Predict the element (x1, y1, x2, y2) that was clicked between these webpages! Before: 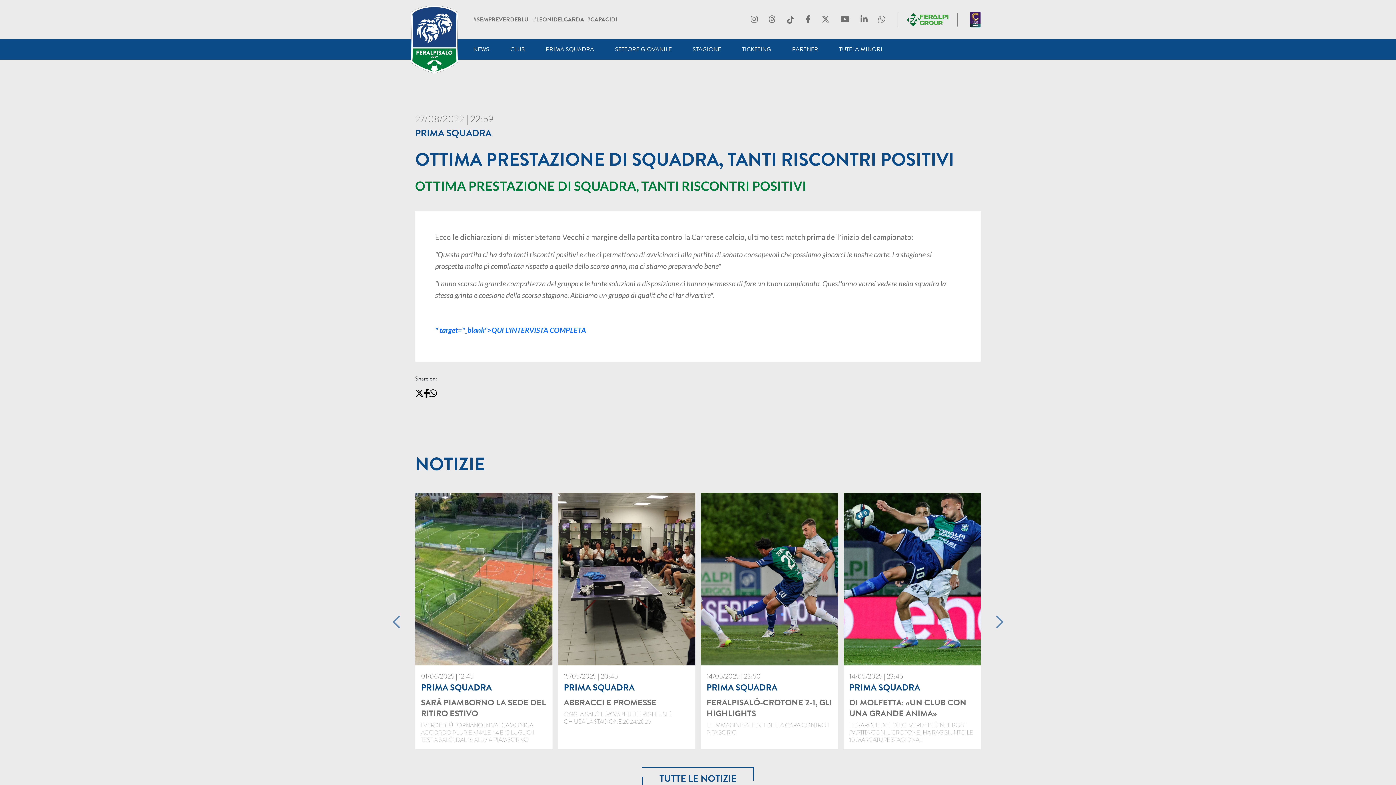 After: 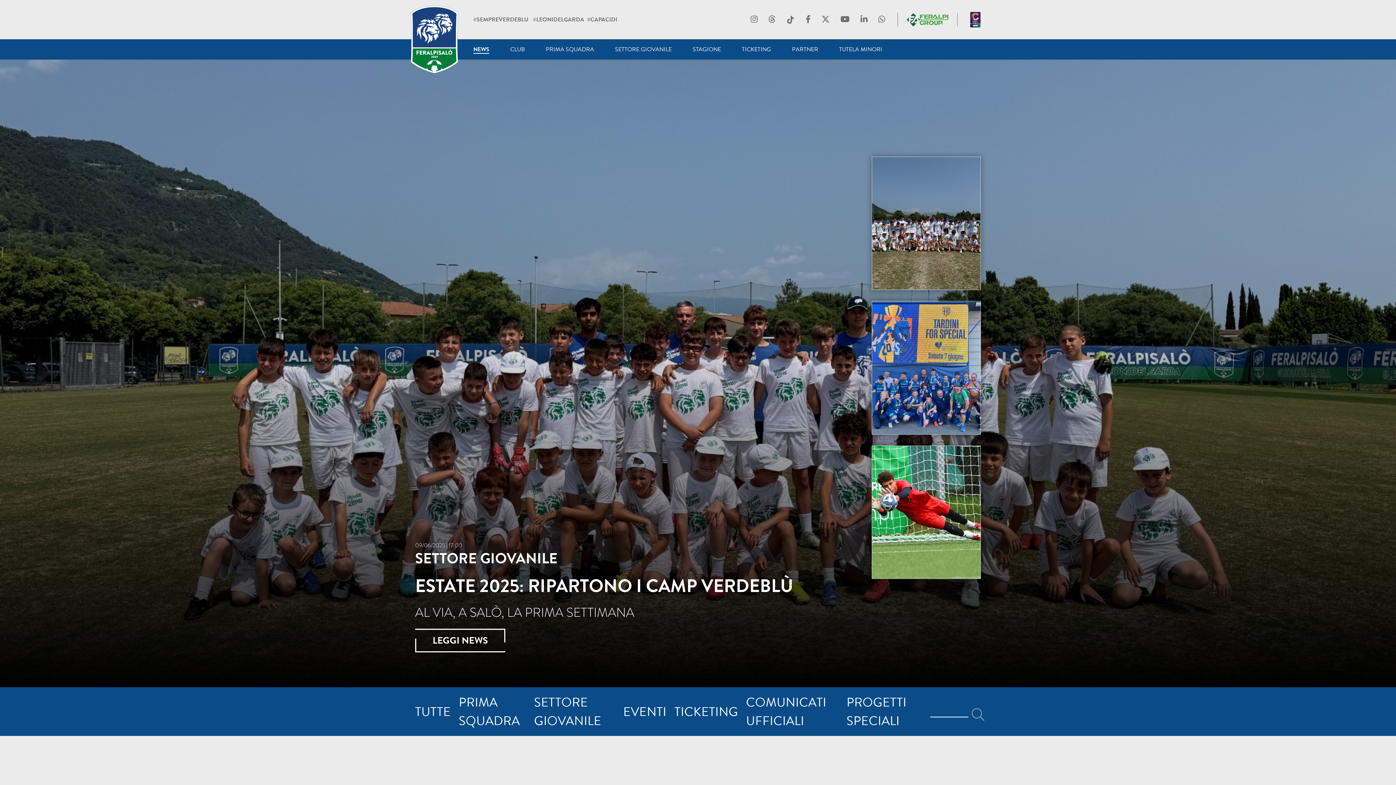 Action: bbox: (642, 767, 754, 790) label: TUTTE LE NOTIZIE